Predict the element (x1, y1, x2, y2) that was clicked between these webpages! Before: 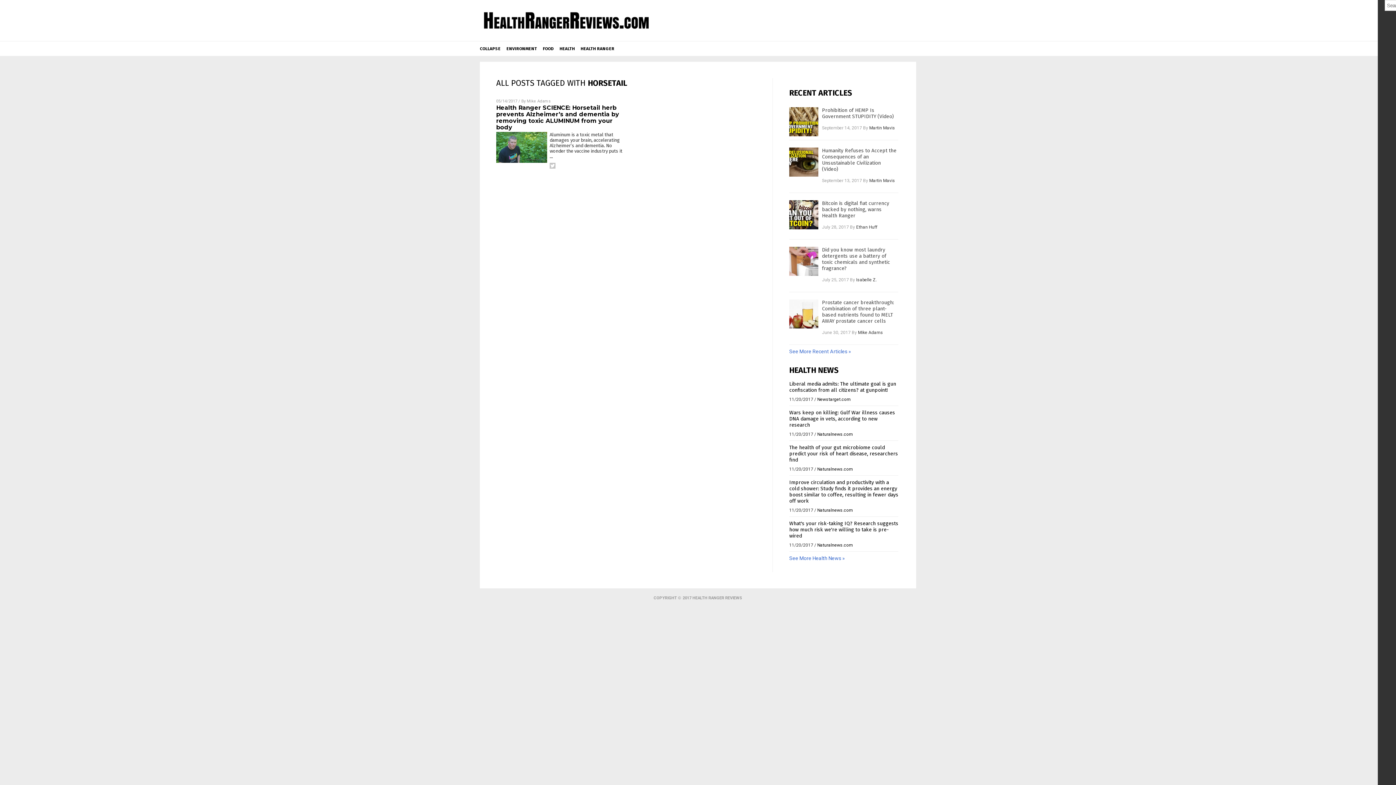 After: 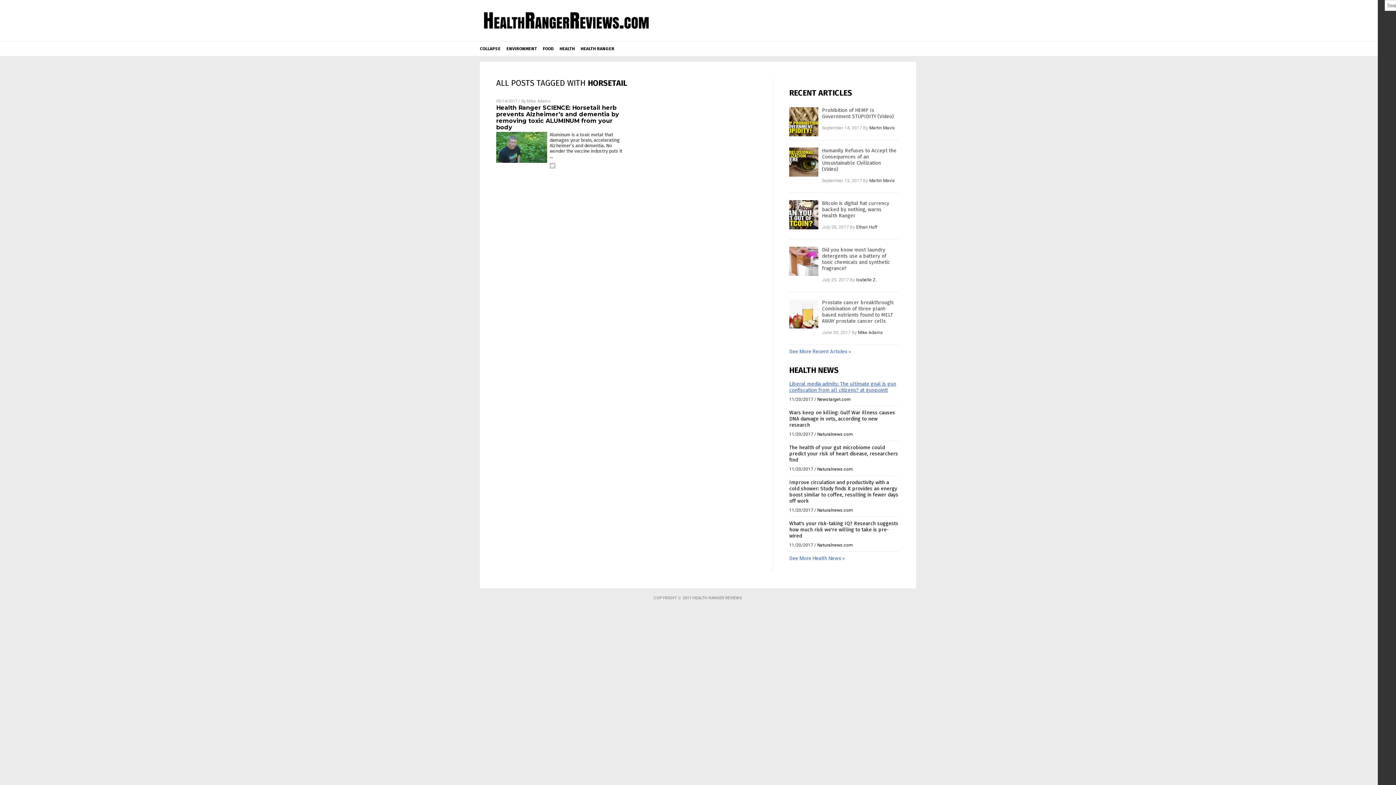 Action: label: Liberal media admits: The ultimate goal is gun confiscation from all citizens? at gunpoint! bbox: (789, 381, 896, 393)